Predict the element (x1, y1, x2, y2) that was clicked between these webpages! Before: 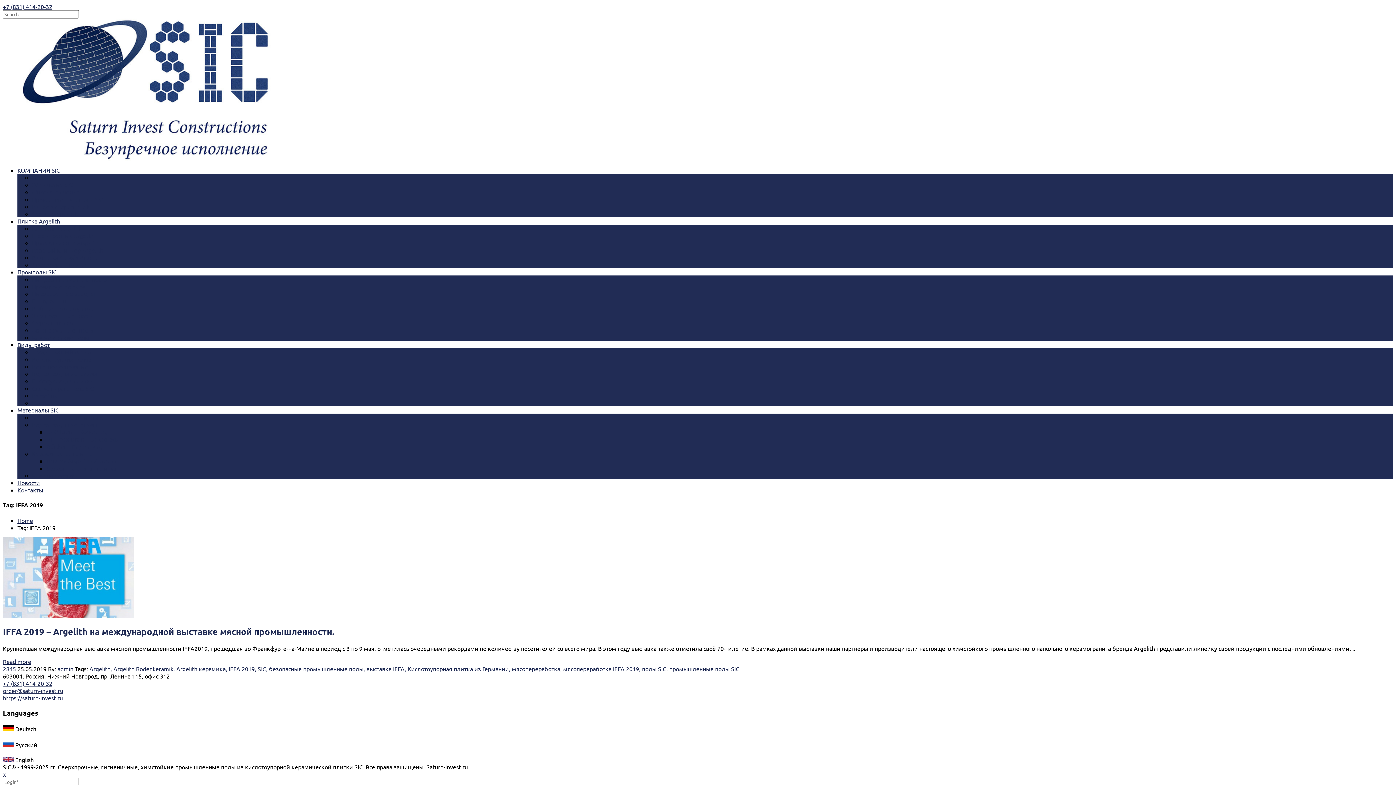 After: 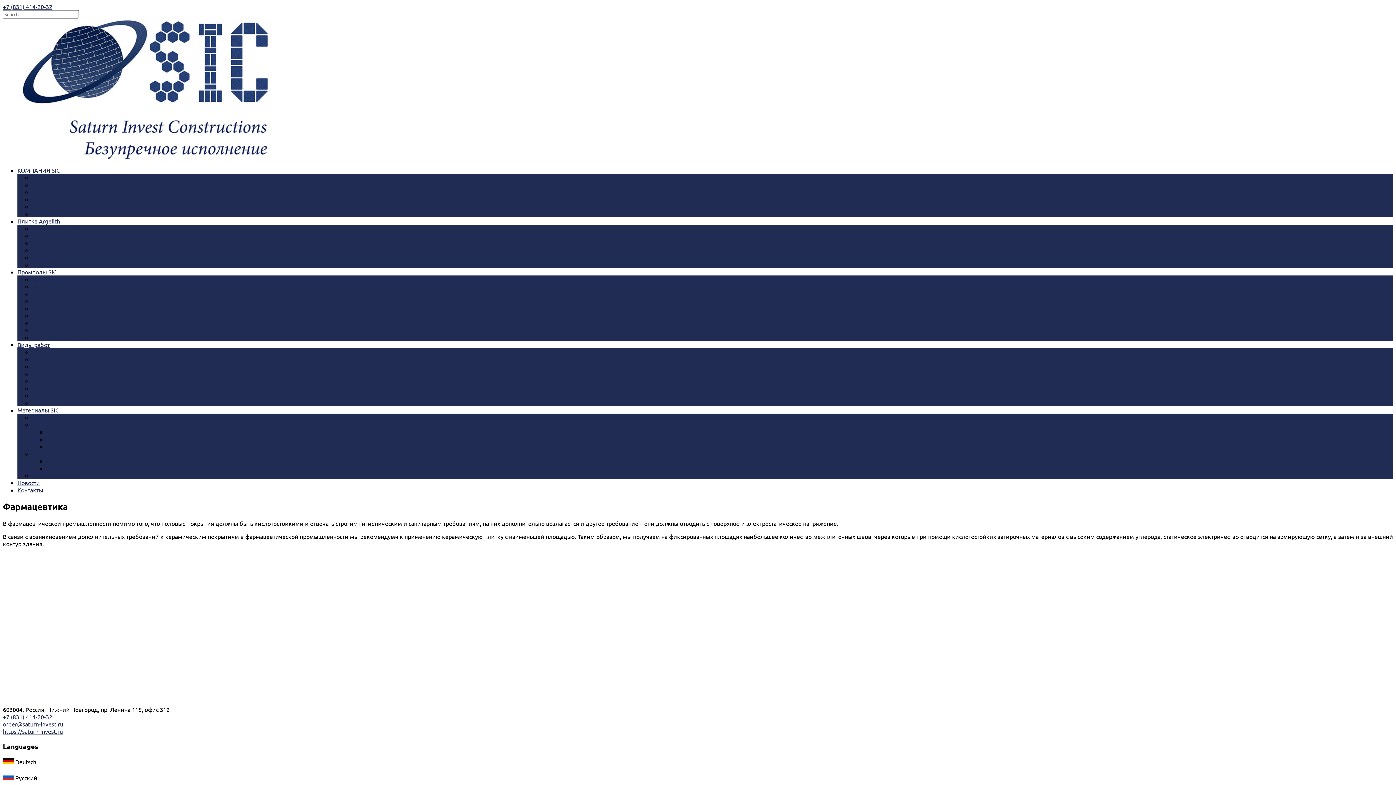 Action: label: Фармацевтика bbox: (32, 319, 72, 326)